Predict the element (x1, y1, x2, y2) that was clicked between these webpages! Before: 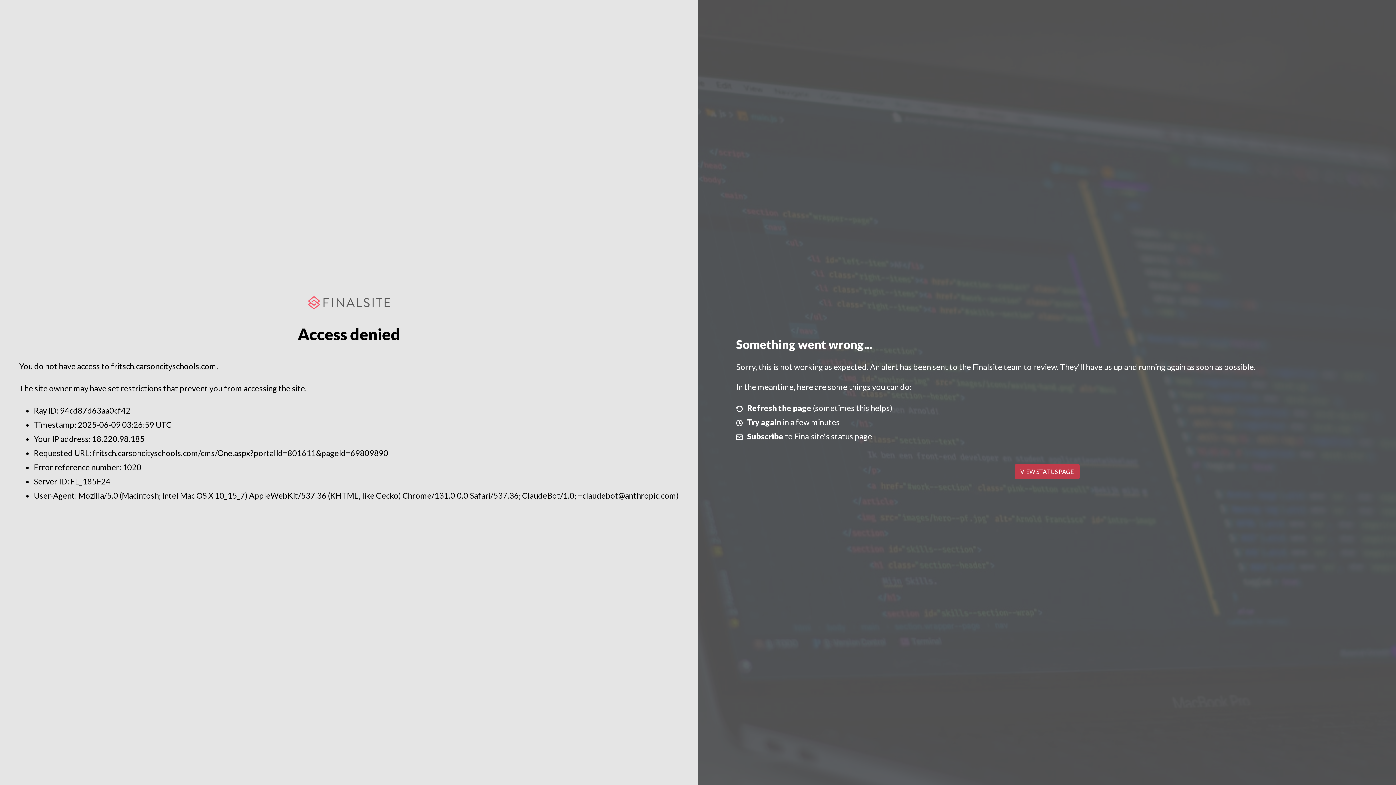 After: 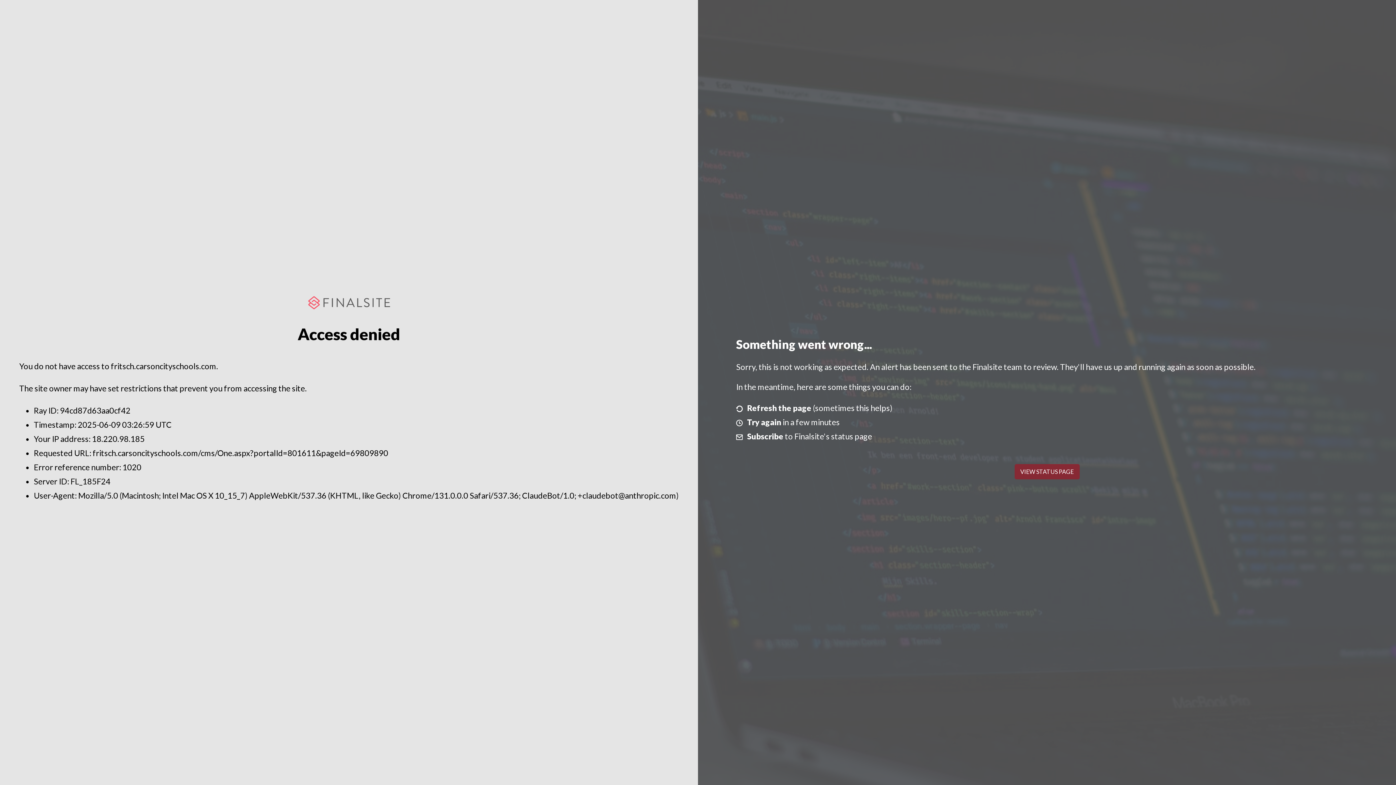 Action: bbox: (1014, 464, 1079, 479) label: VIEW STATUS PAGE